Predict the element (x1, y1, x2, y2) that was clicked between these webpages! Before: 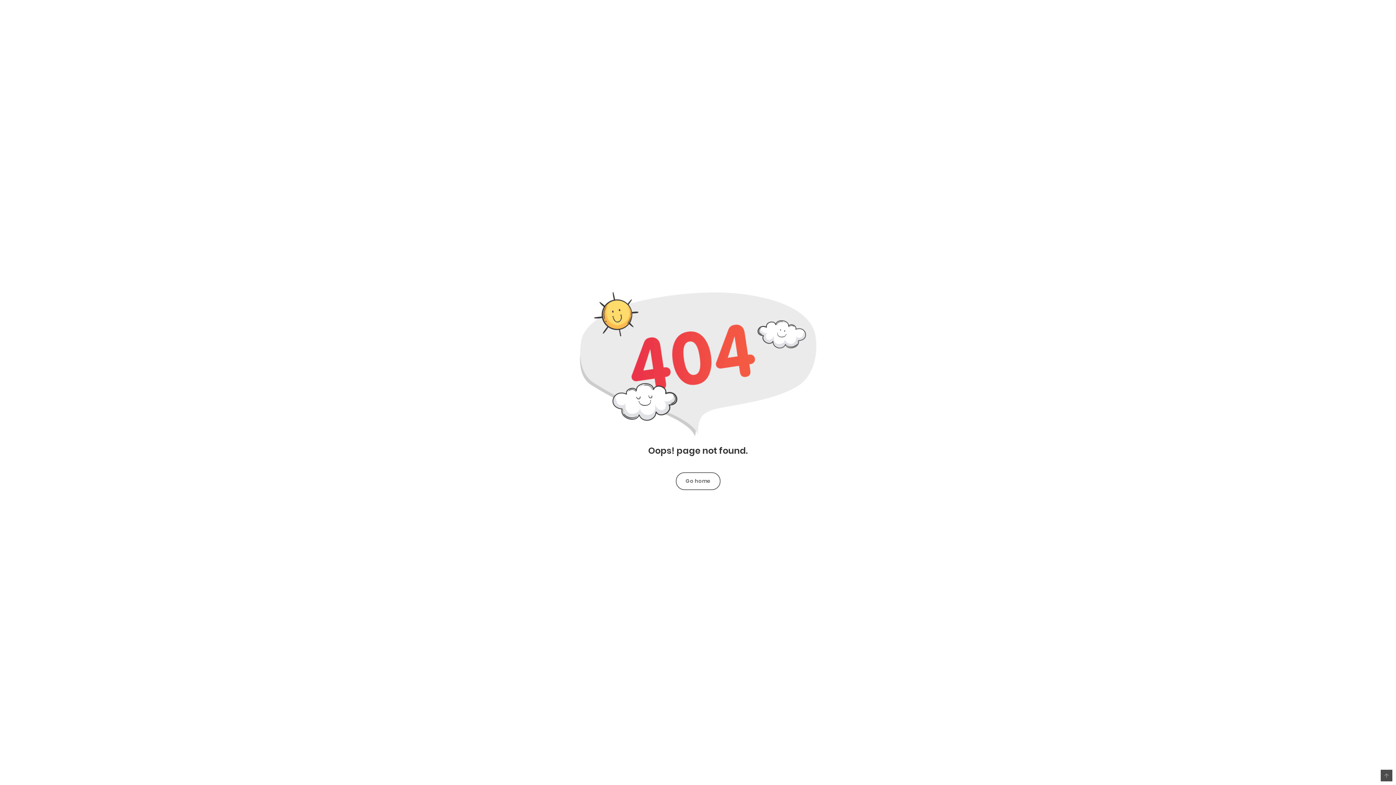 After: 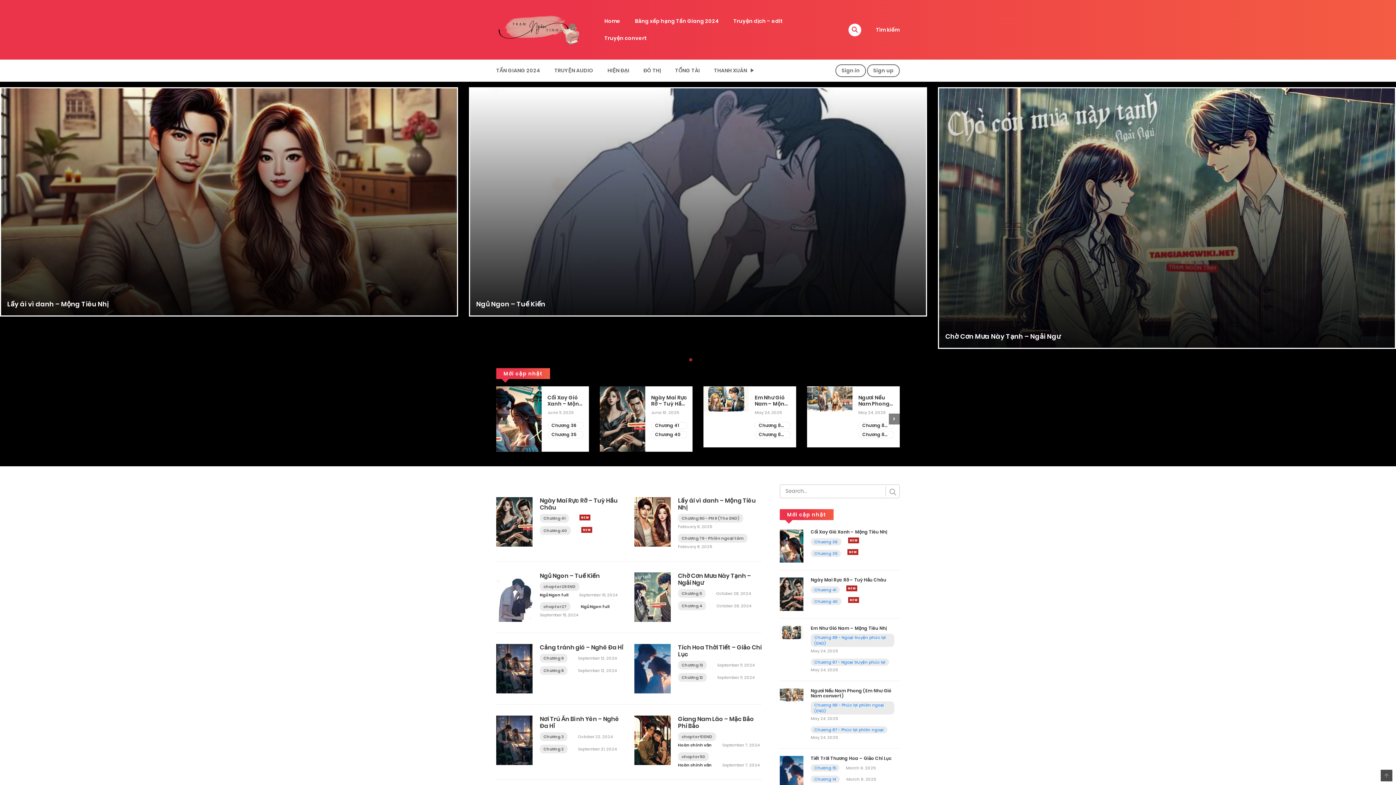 Action: bbox: (676, 472, 720, 490) label: Go home